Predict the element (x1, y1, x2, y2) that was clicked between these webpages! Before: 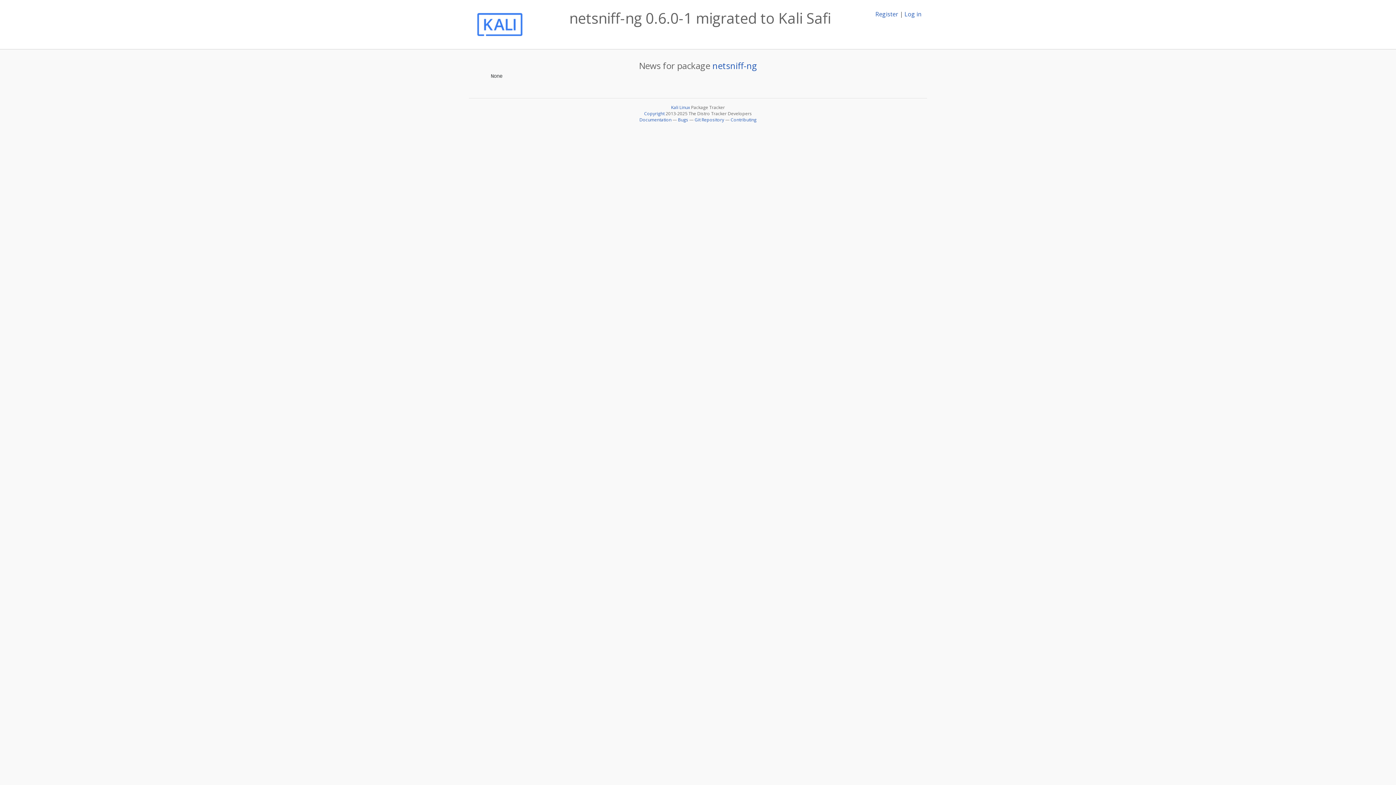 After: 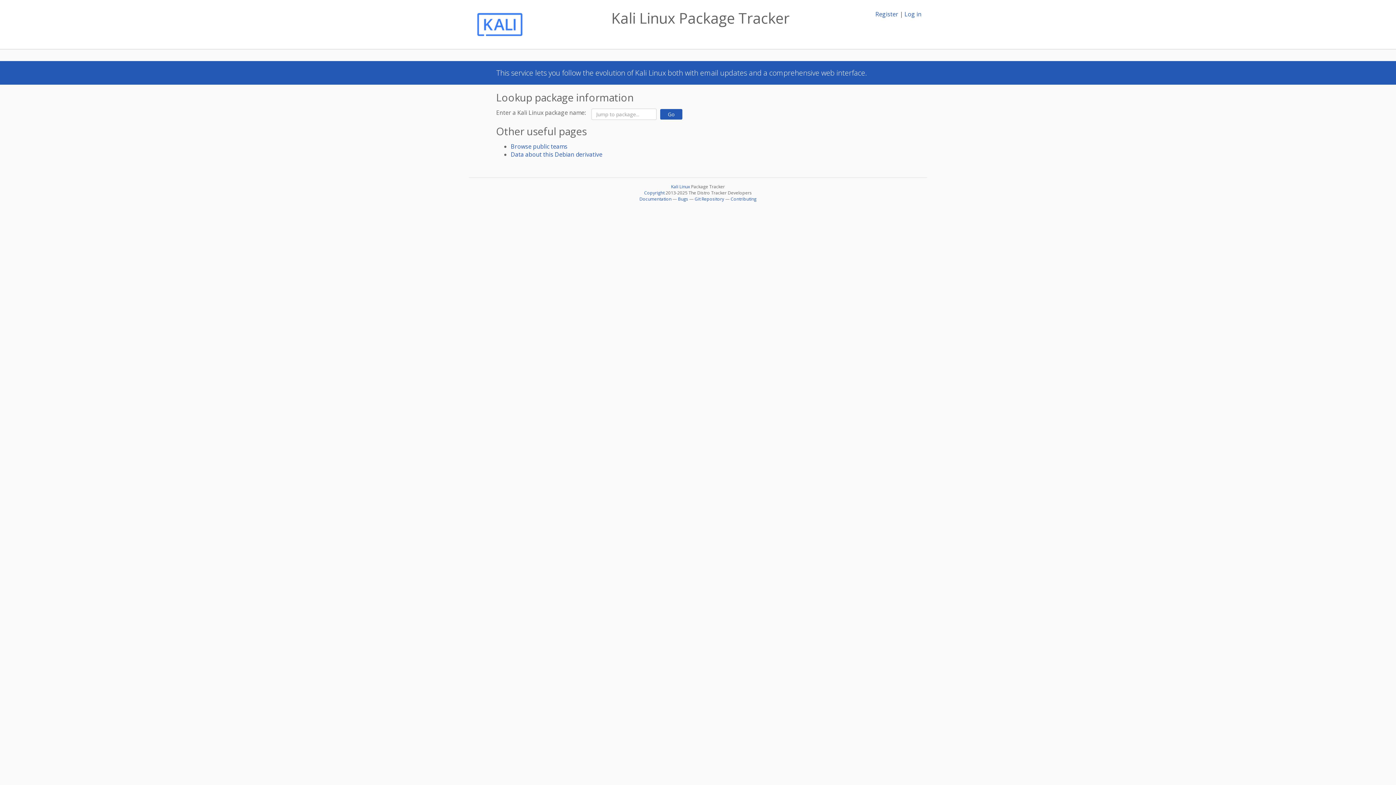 Action: bbox: (474, 19, 525, 27)